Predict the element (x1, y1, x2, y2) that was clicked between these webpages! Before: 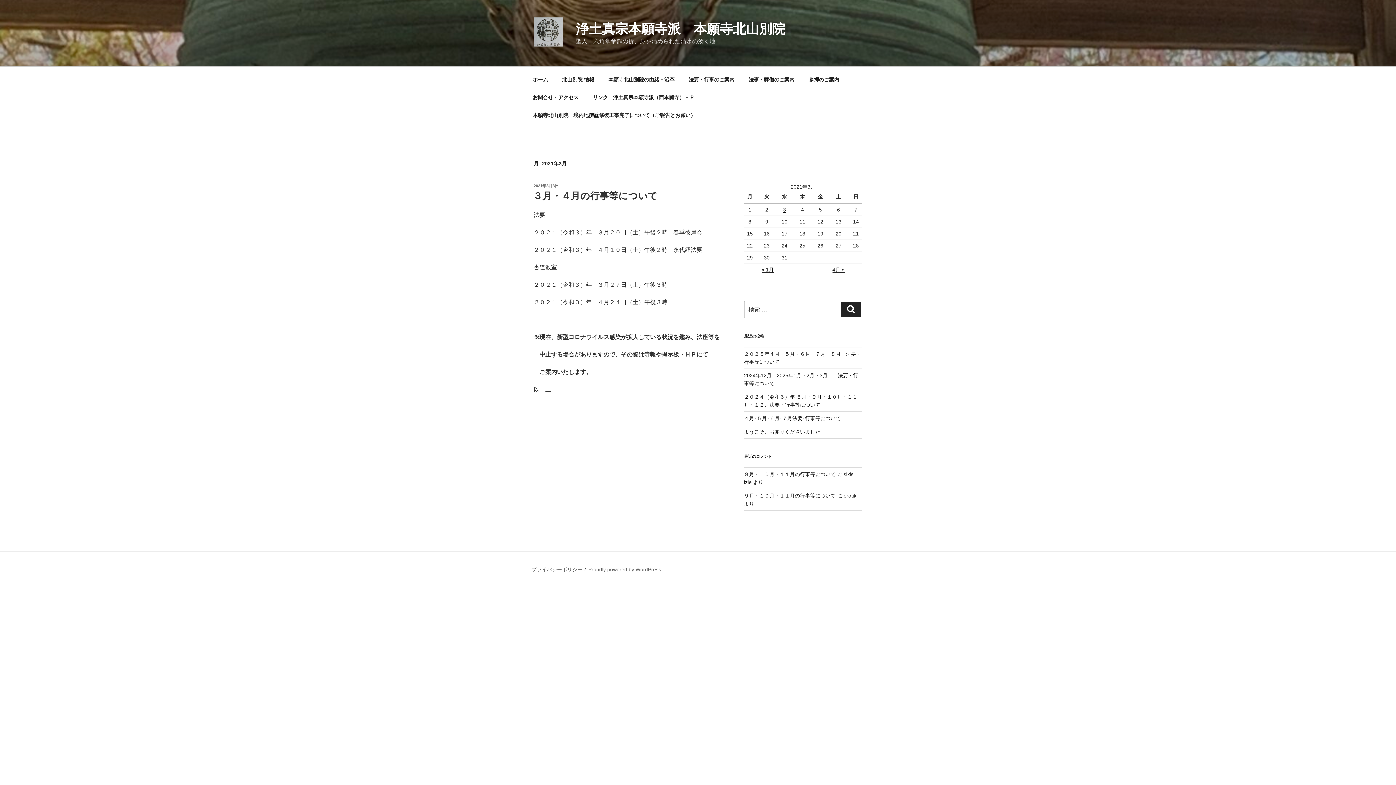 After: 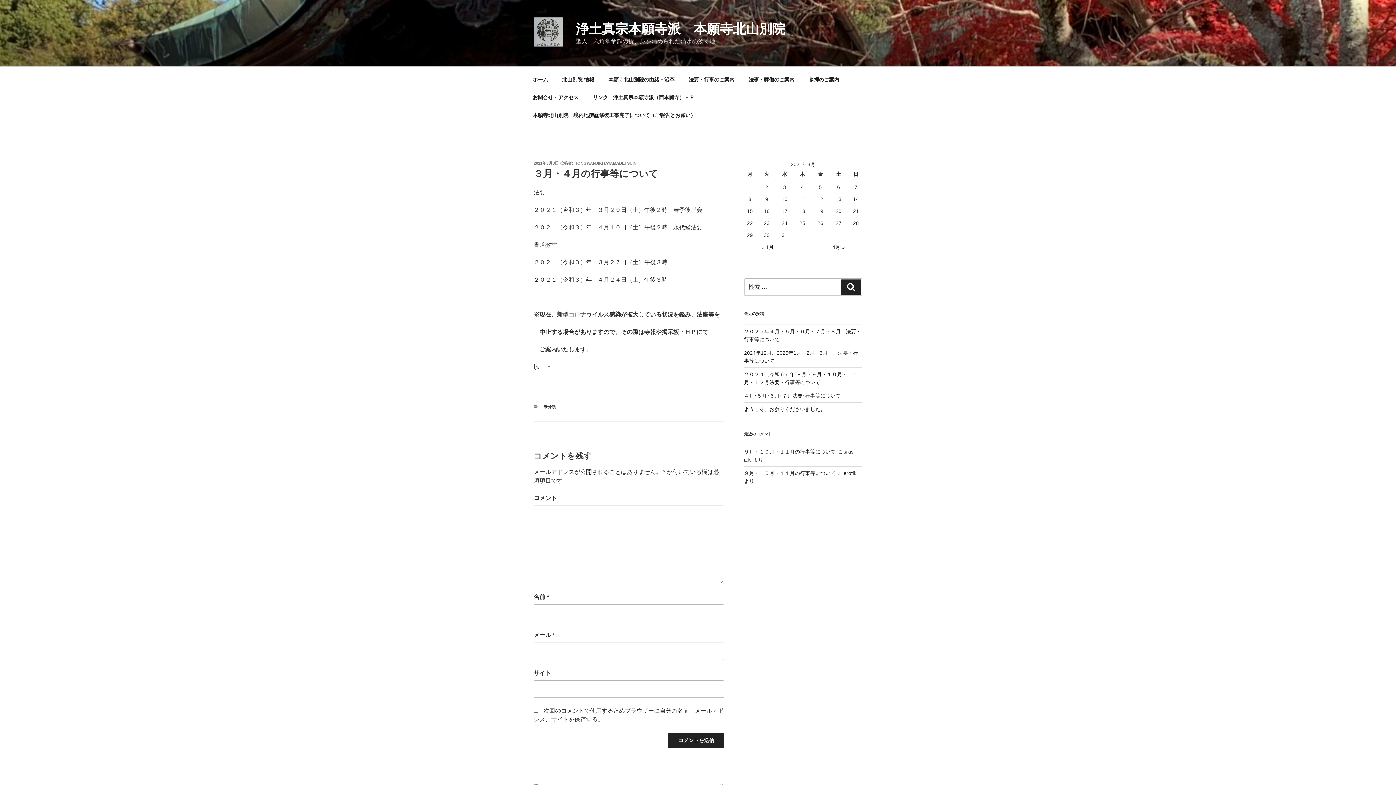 Action: label: 2021年3月3日 bbox: (533, 183, 558, 187)